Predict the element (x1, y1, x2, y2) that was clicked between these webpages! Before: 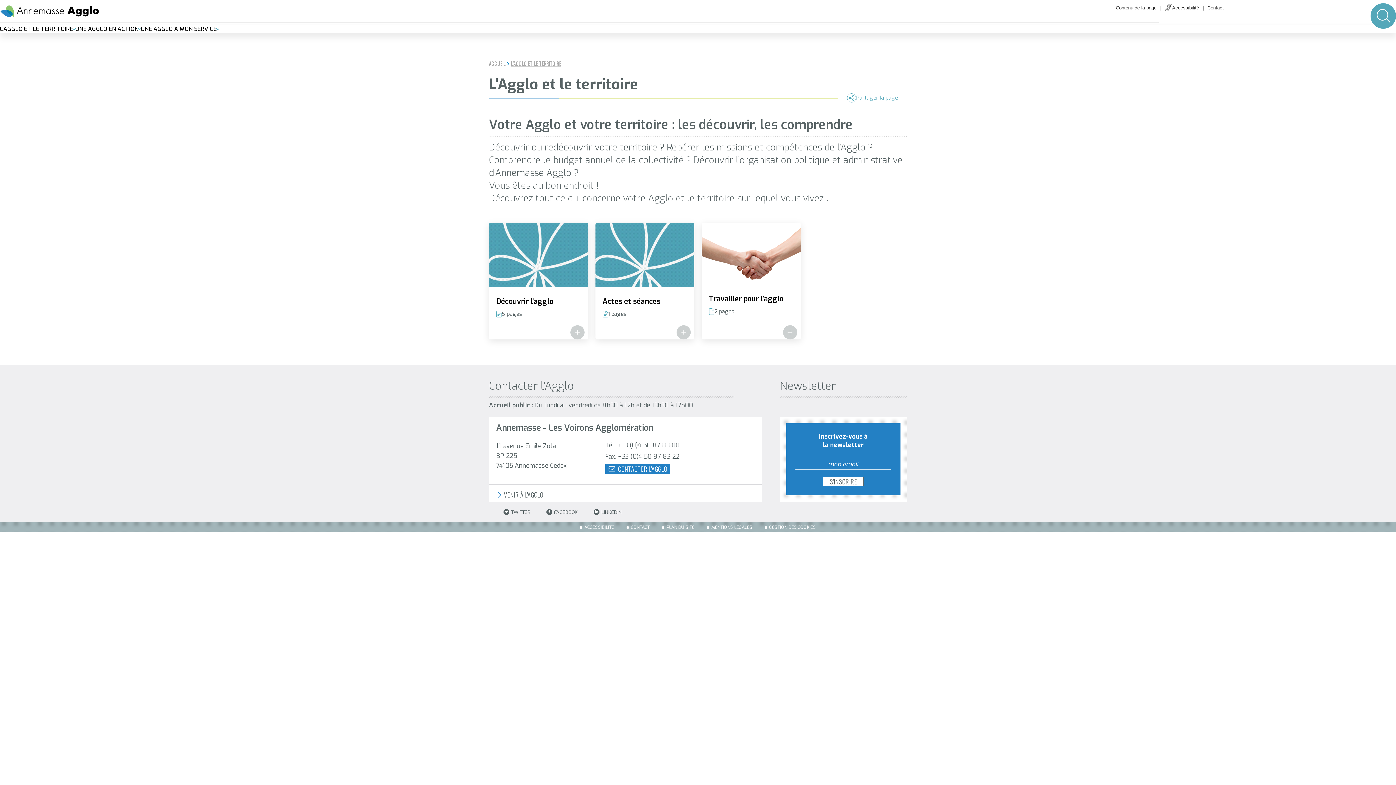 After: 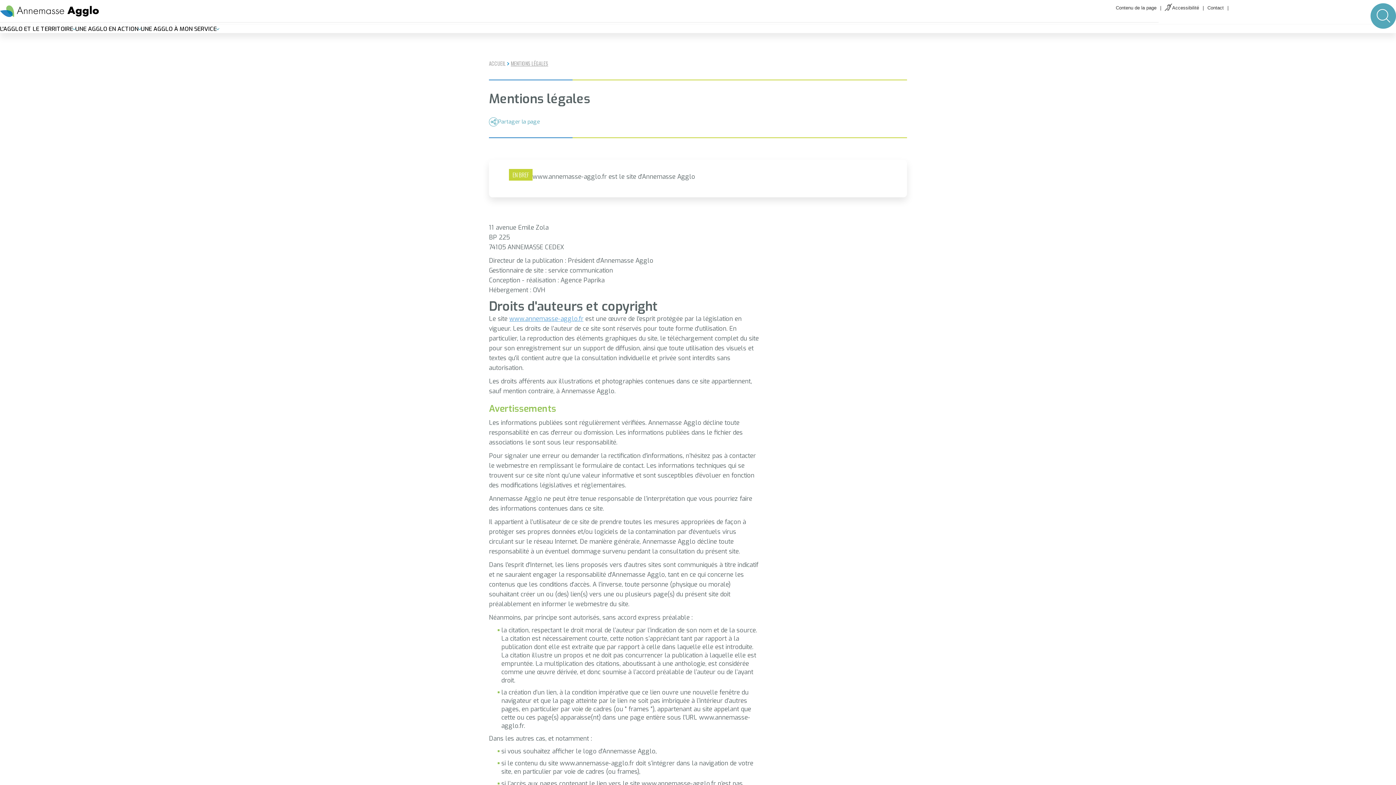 Action: bbox: (707, 524, 752, 530) label: MENTIONS LÉGALES